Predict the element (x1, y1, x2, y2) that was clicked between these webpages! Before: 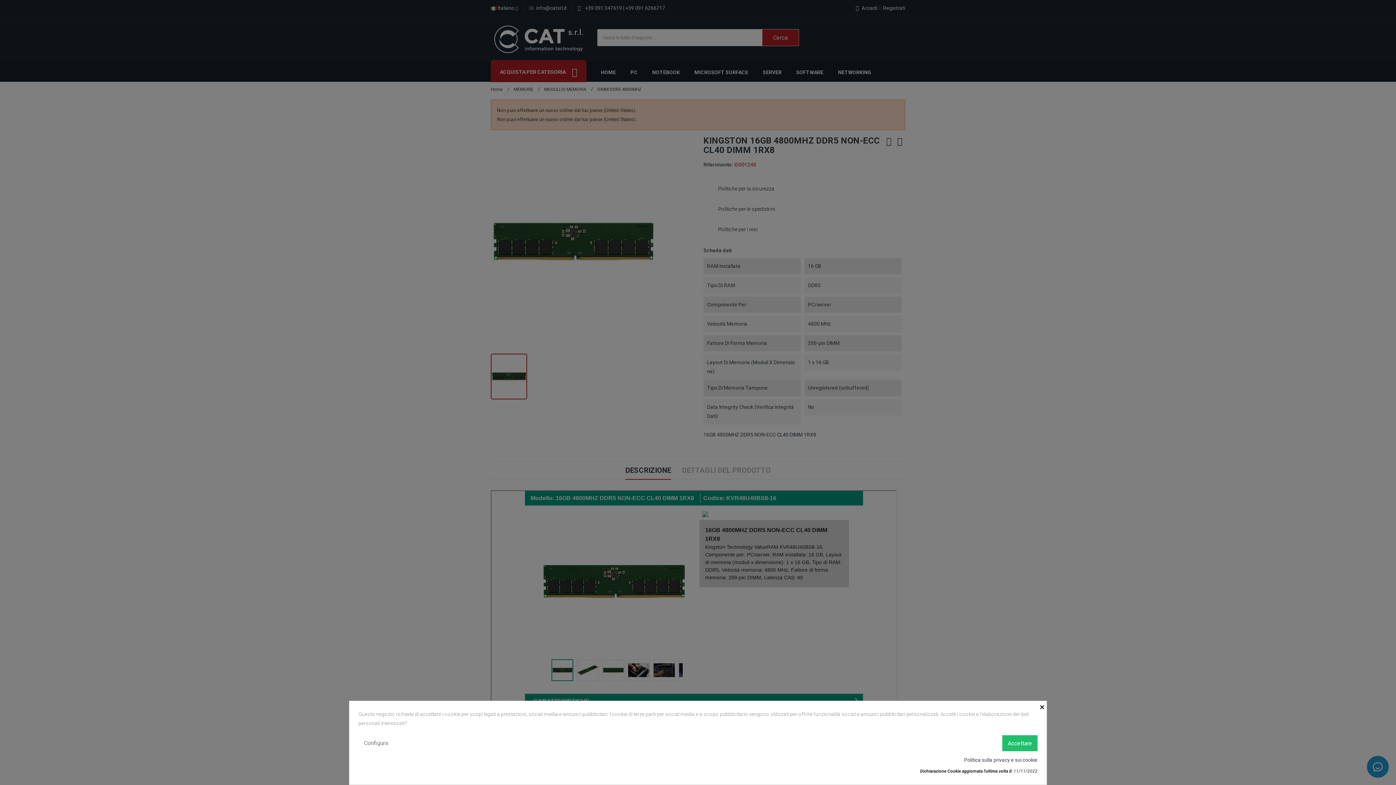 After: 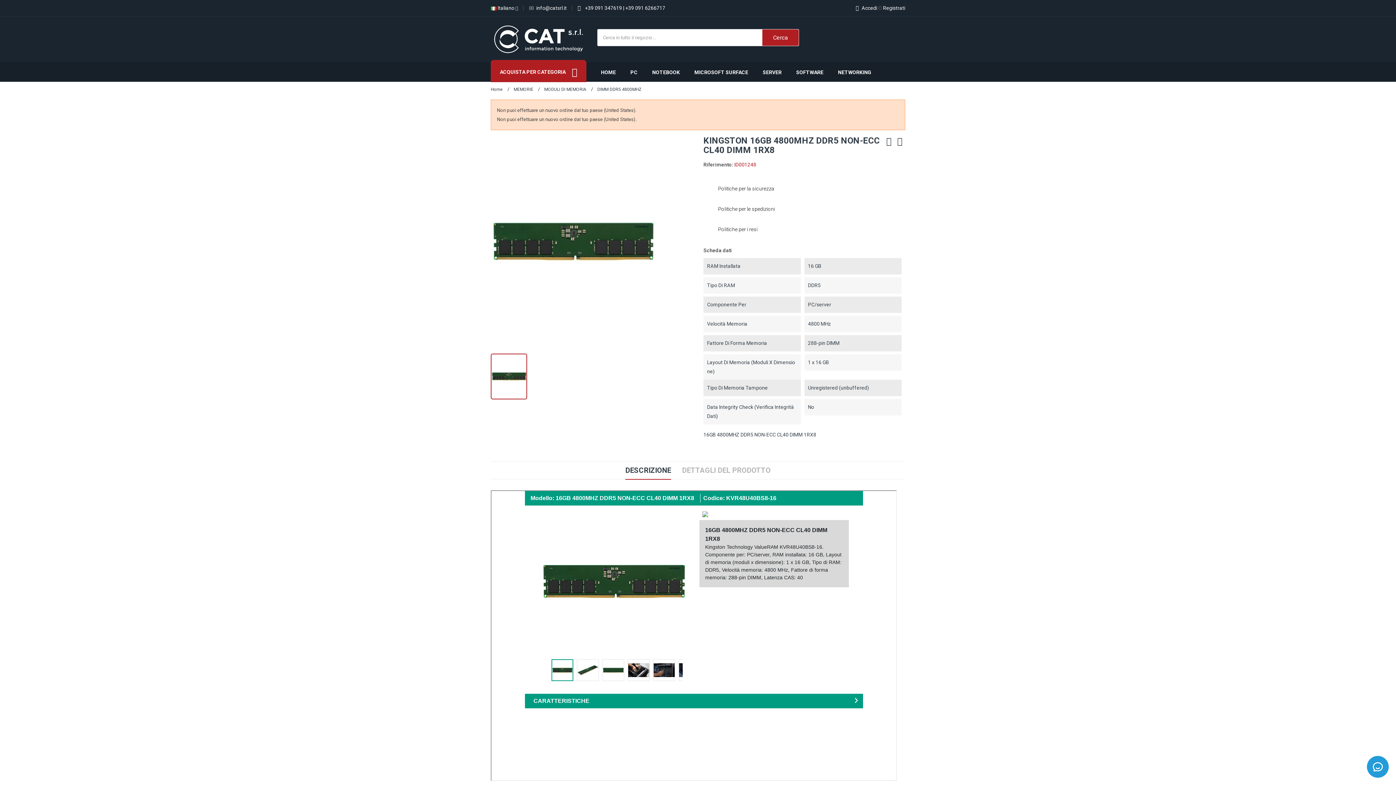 Action: bbox: (1002, 735, 1037, 751) label: Accettare